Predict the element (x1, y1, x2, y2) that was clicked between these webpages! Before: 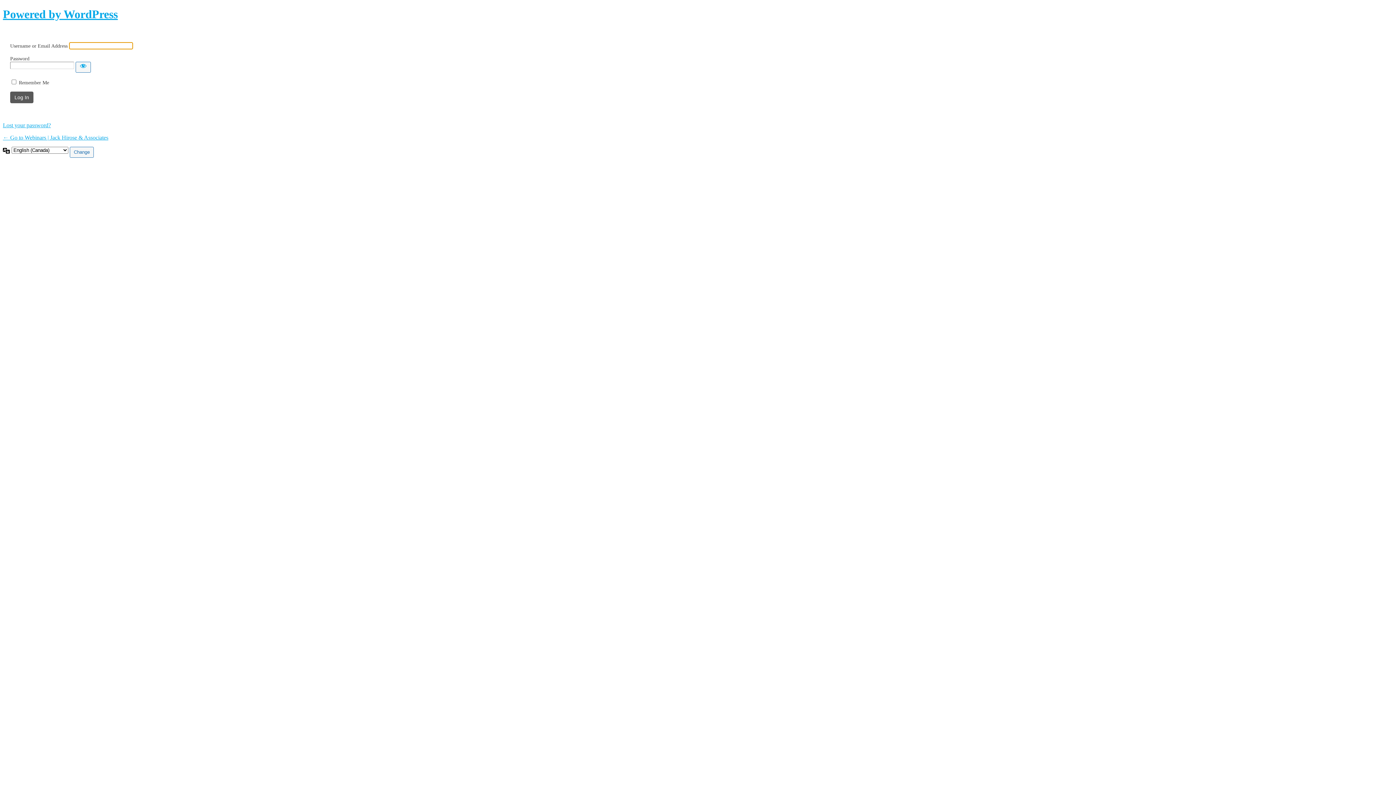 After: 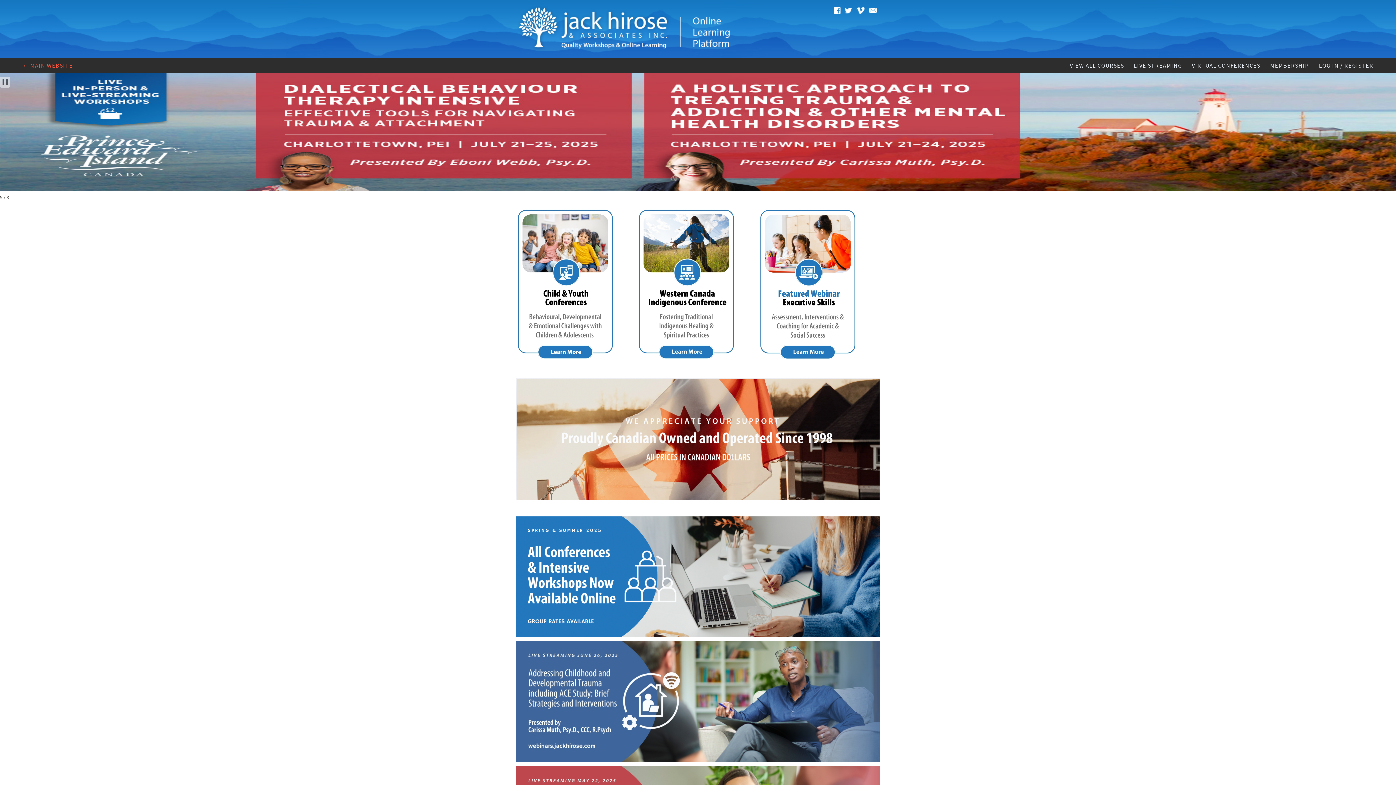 Action: label: ← Go to Webinars | Jack Hirose & Associates bbox: (2, 134, 108, 140)